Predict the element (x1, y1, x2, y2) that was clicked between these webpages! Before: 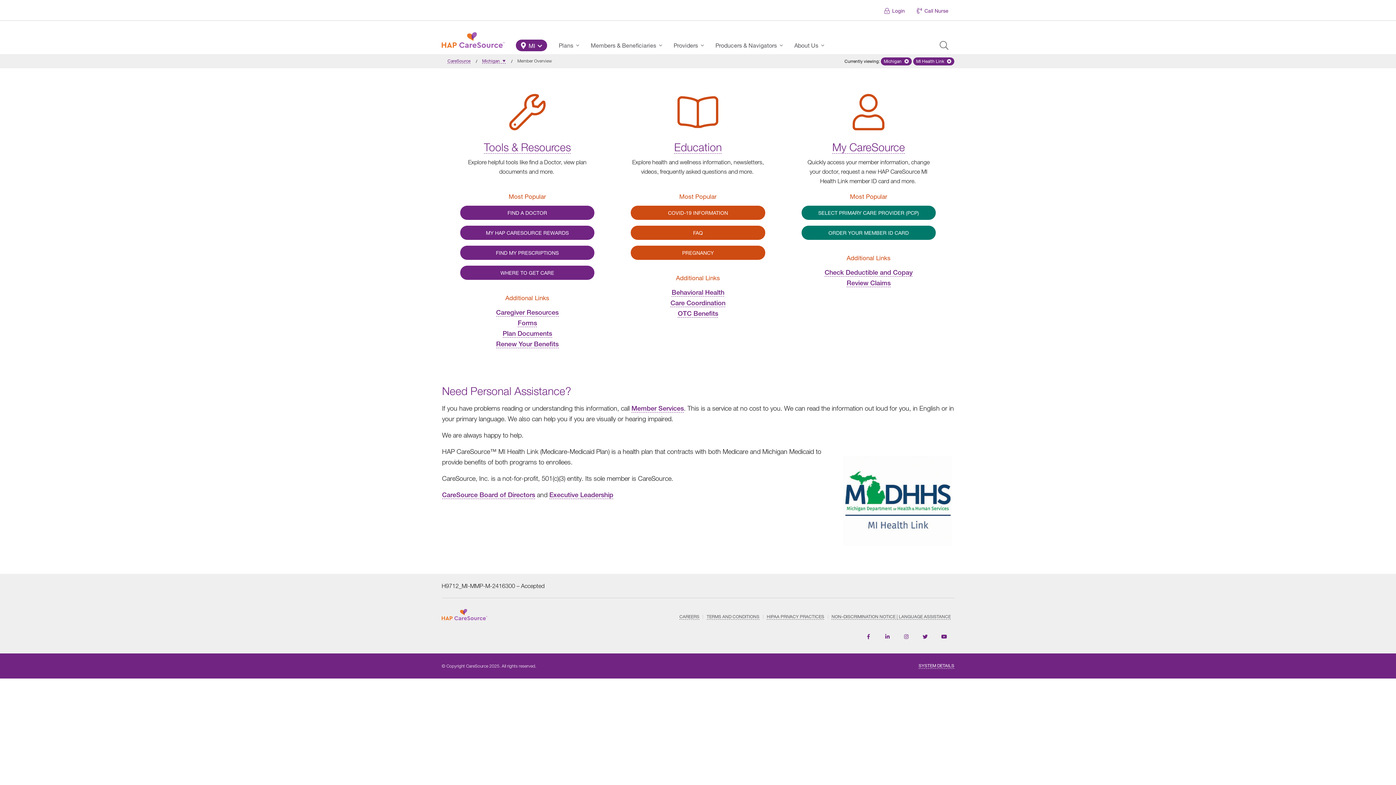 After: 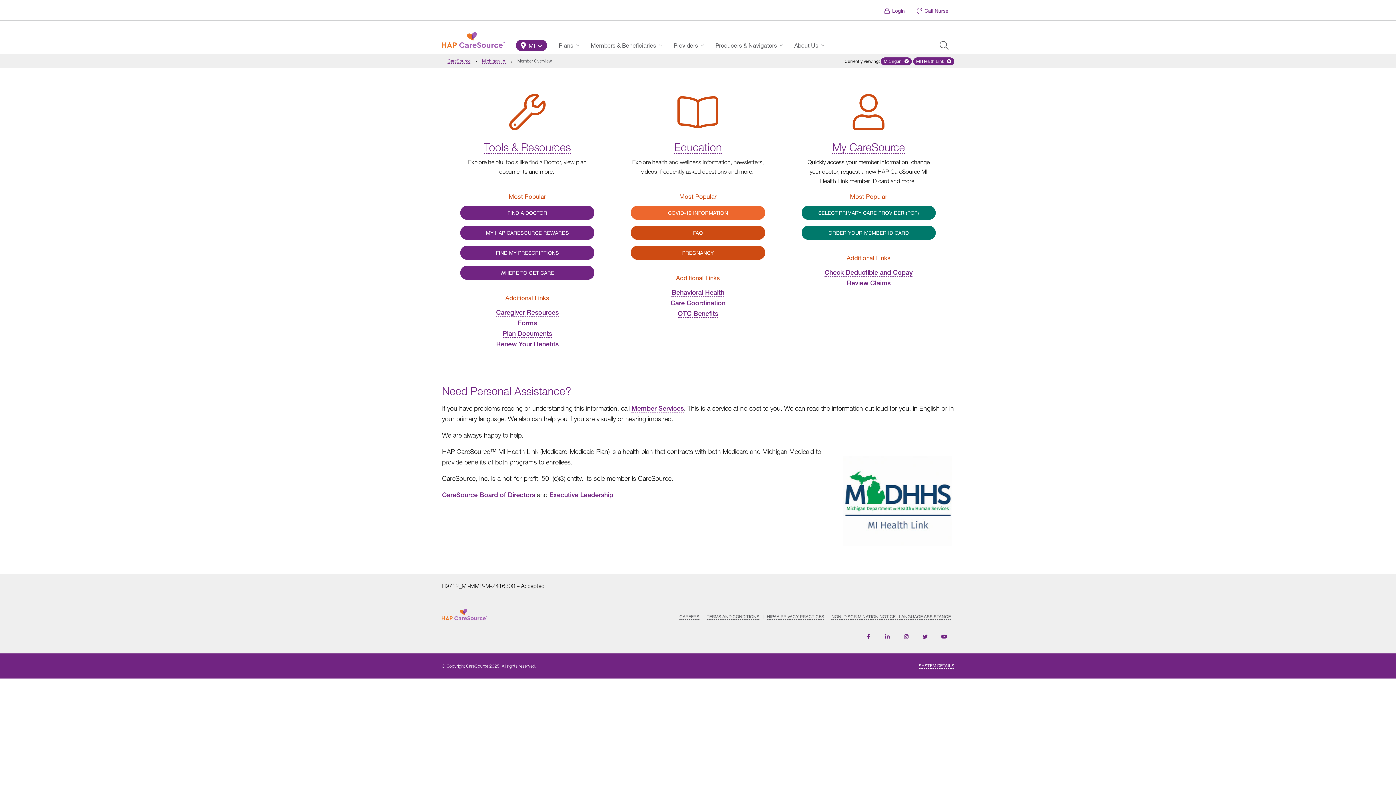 Action: bbox: (631, 205, 765, 220) label: COVID-19 INFORMATION